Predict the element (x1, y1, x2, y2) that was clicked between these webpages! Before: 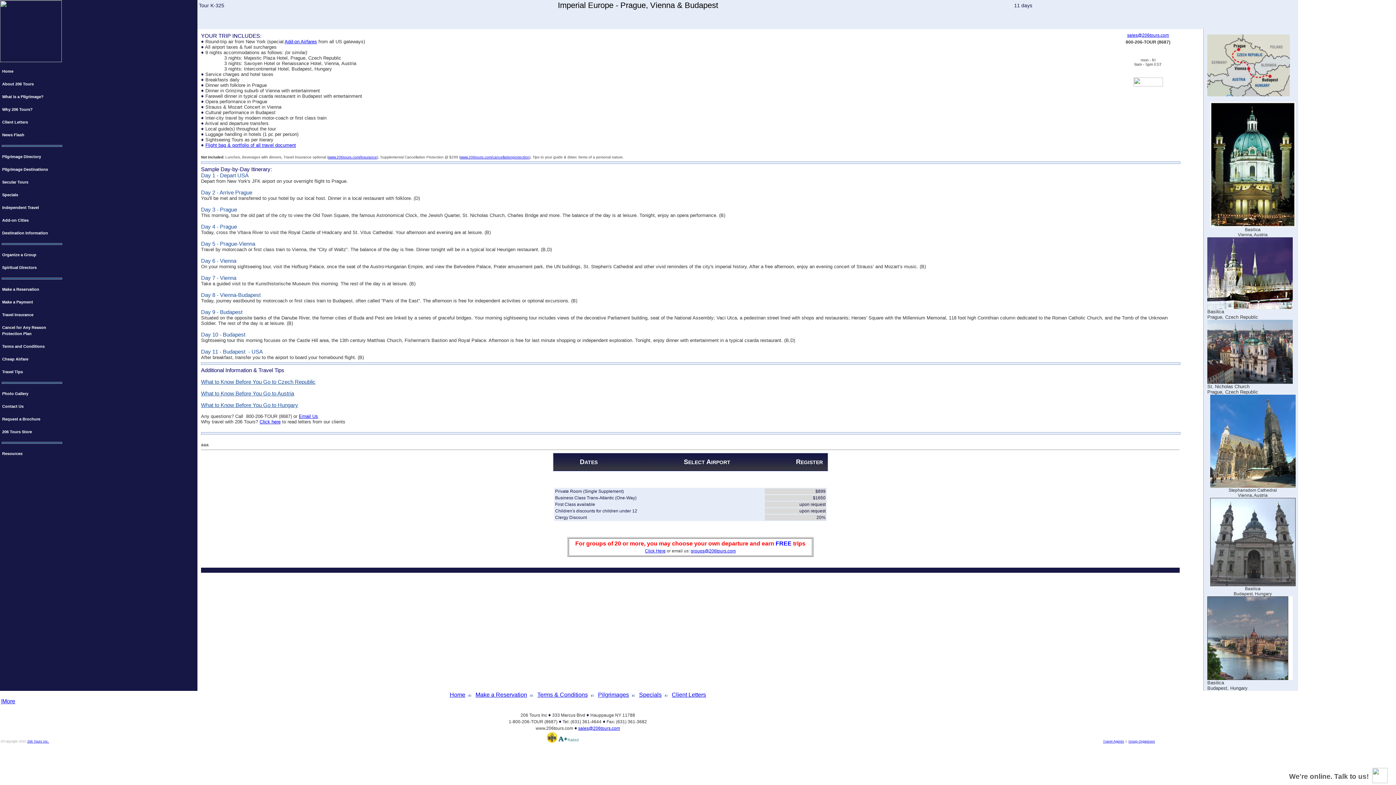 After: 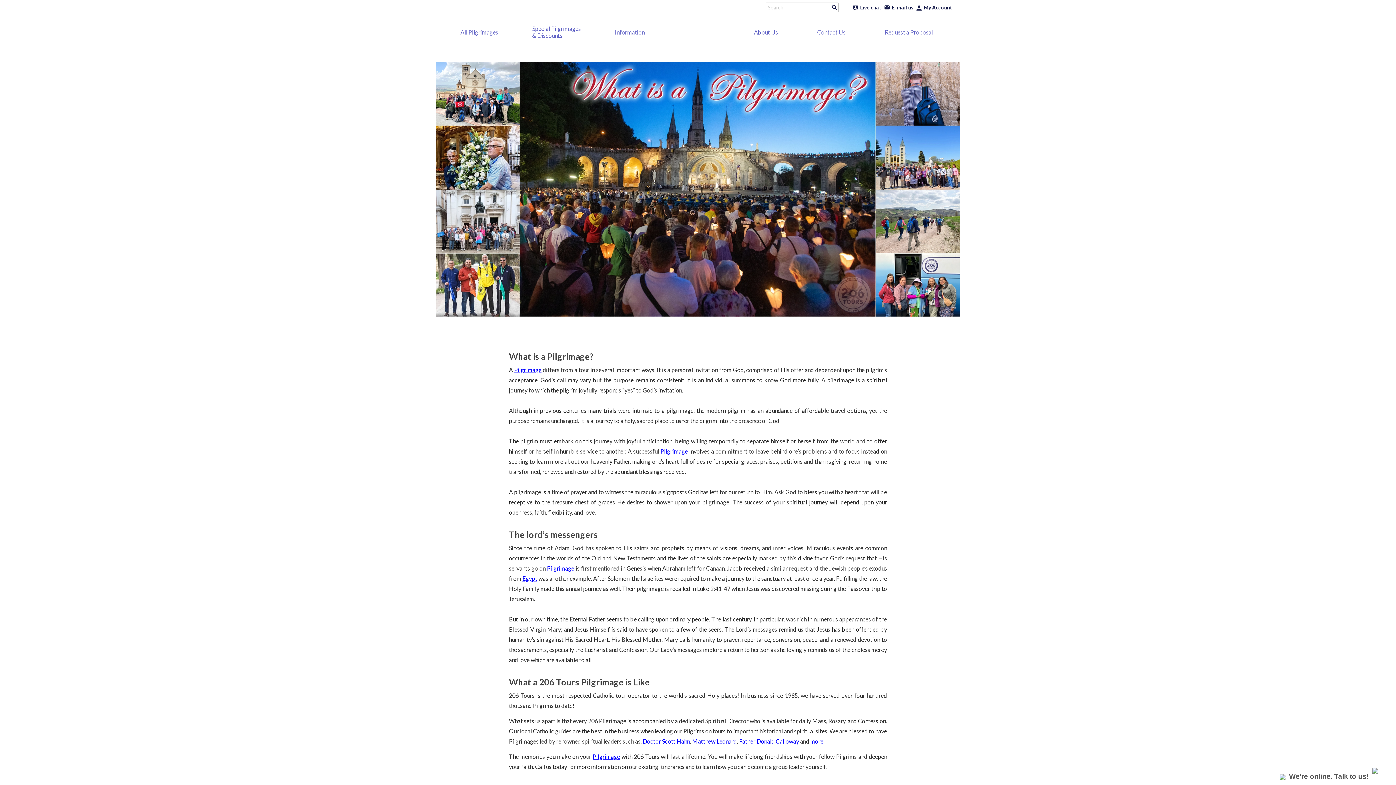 Action: label: What is a Pilgrimage? bbox: (0, 90, 63, 102)